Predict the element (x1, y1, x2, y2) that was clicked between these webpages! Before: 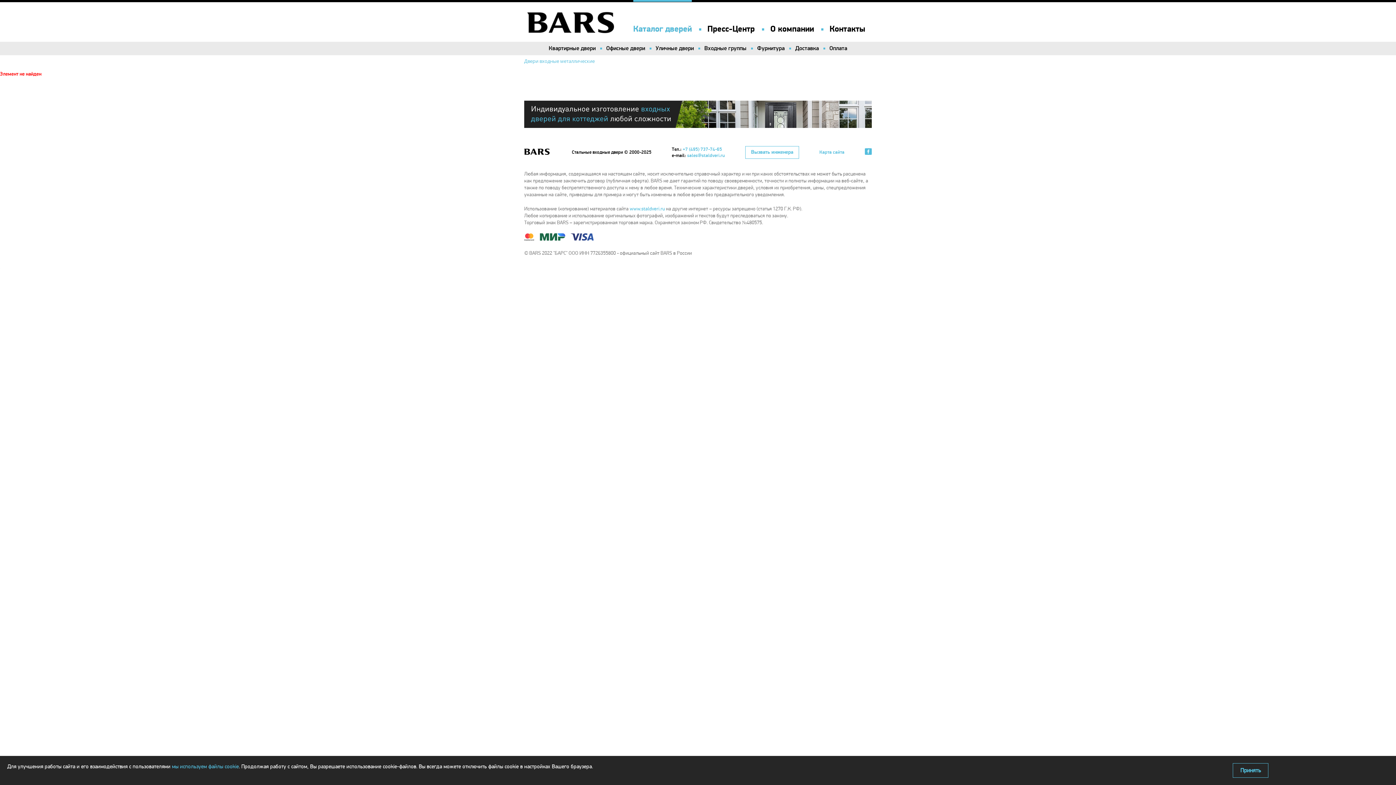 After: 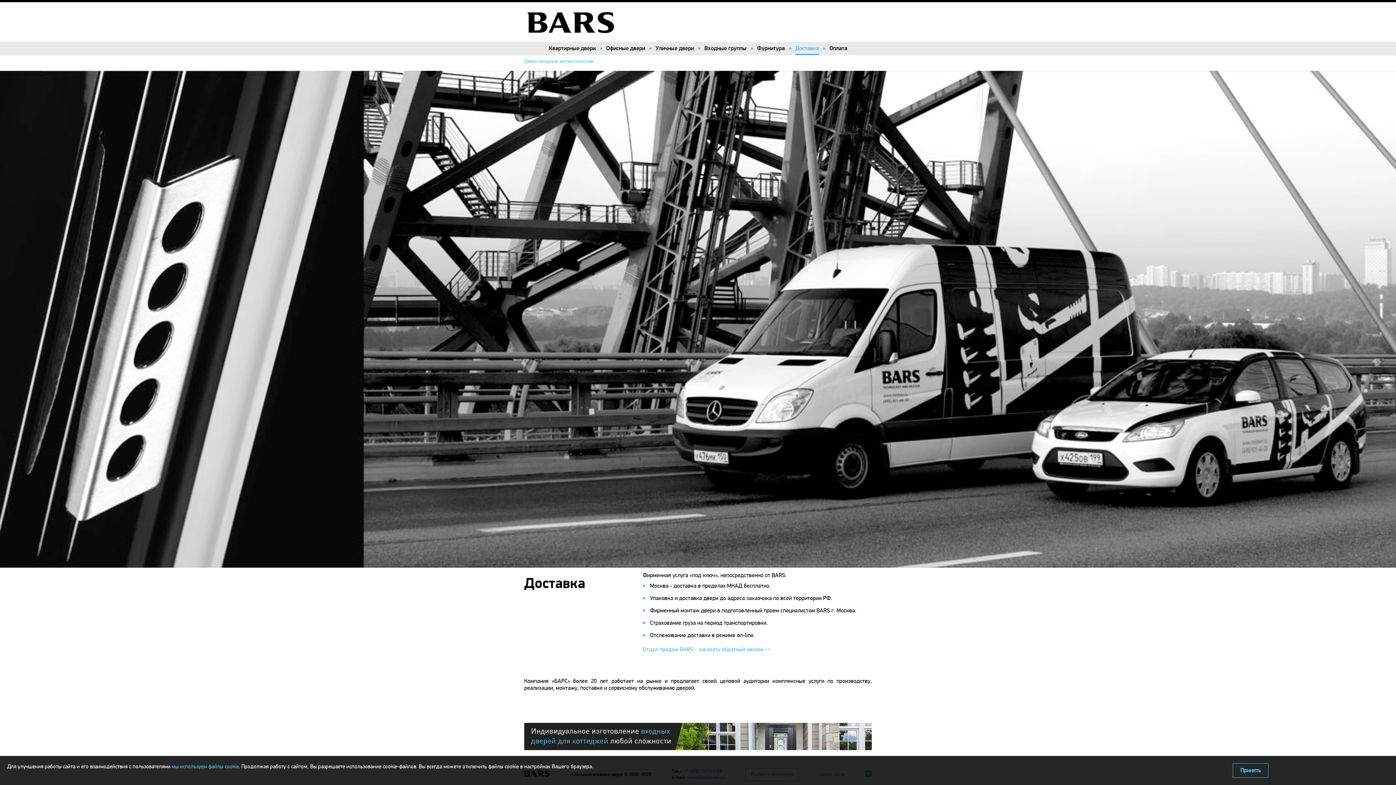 Action: bbox: (795, 41, 819, 53) label: Доставка